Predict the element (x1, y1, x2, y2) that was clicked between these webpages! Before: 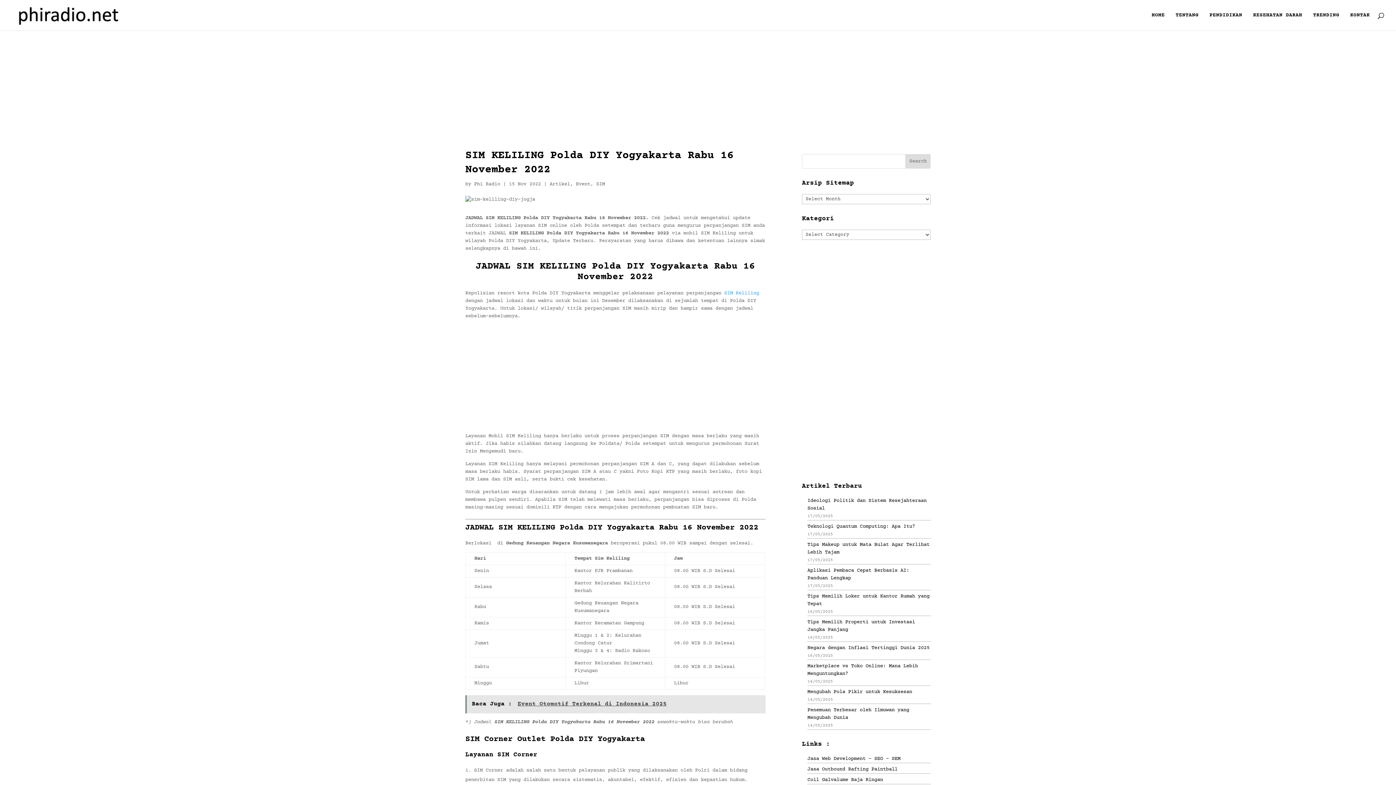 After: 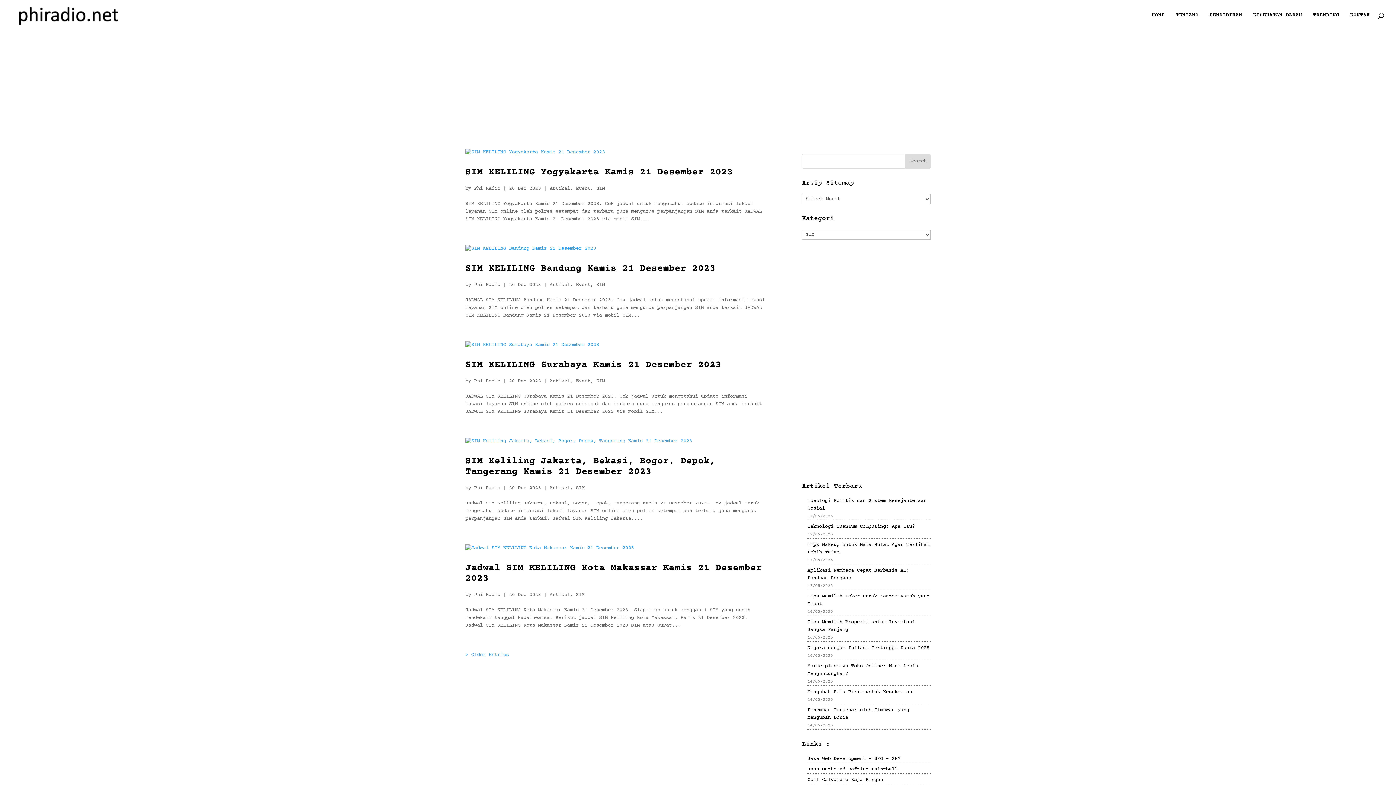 Action: bbox: (596, 181, 605, 187) label: SIM